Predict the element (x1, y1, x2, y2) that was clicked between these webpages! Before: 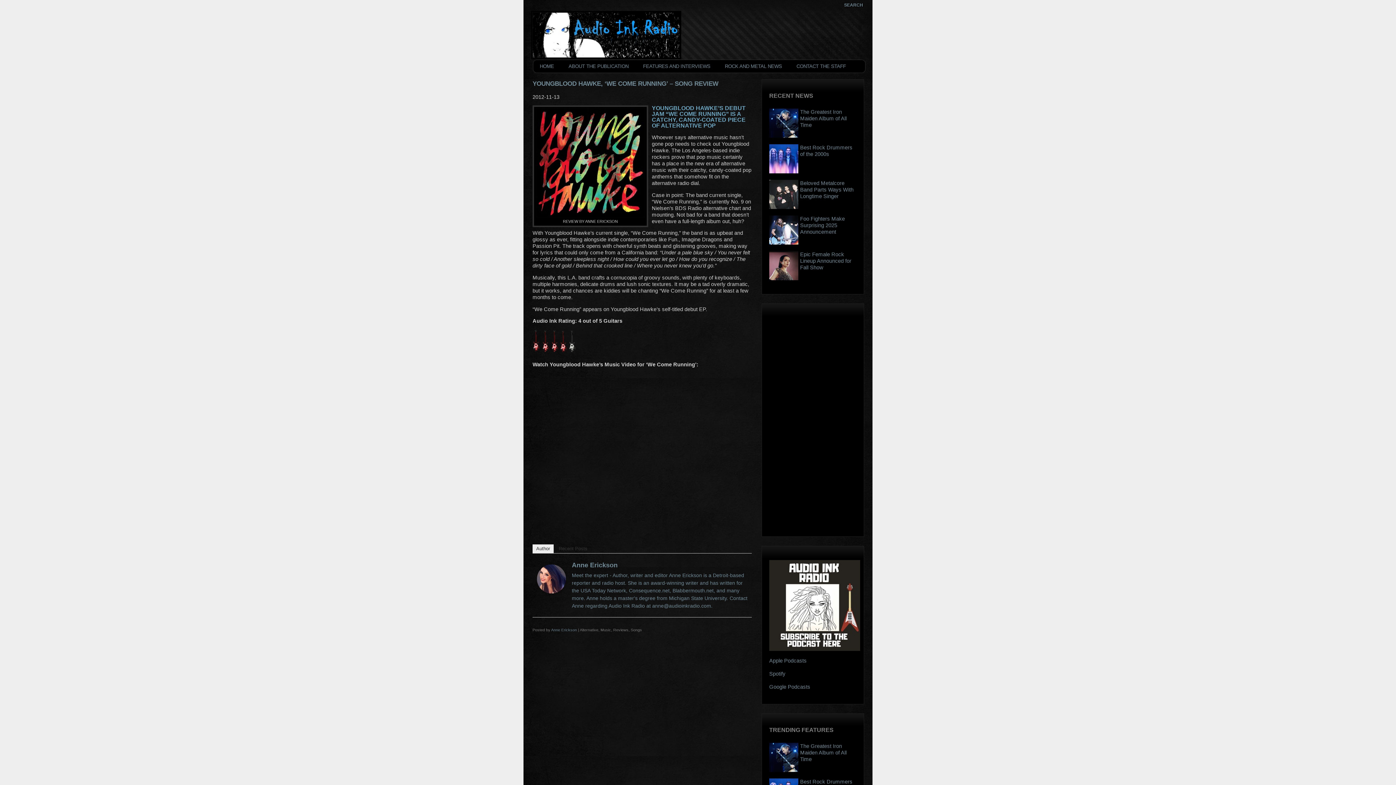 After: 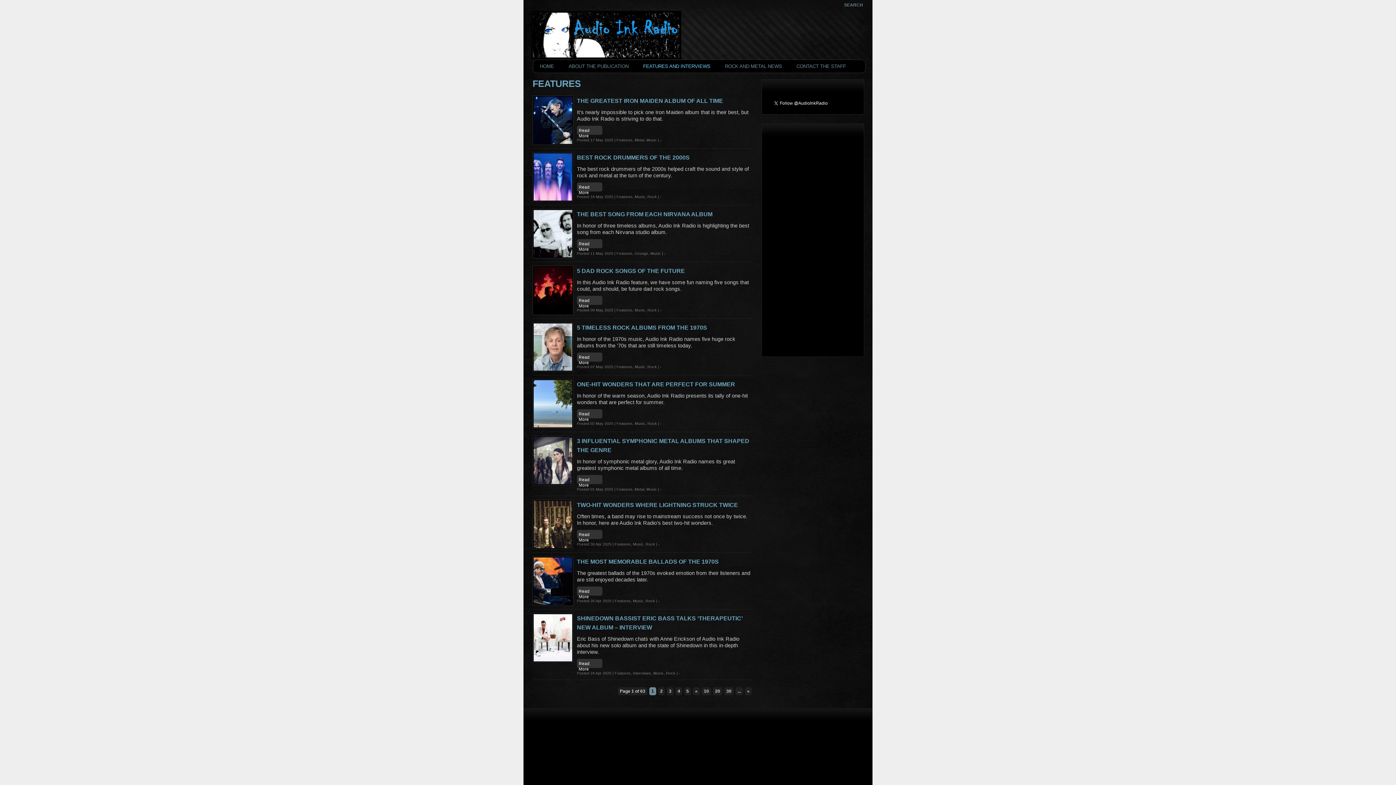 Action: bbox: (641, 59, 712, 73) label: FEATURES AND INTERVIEWS